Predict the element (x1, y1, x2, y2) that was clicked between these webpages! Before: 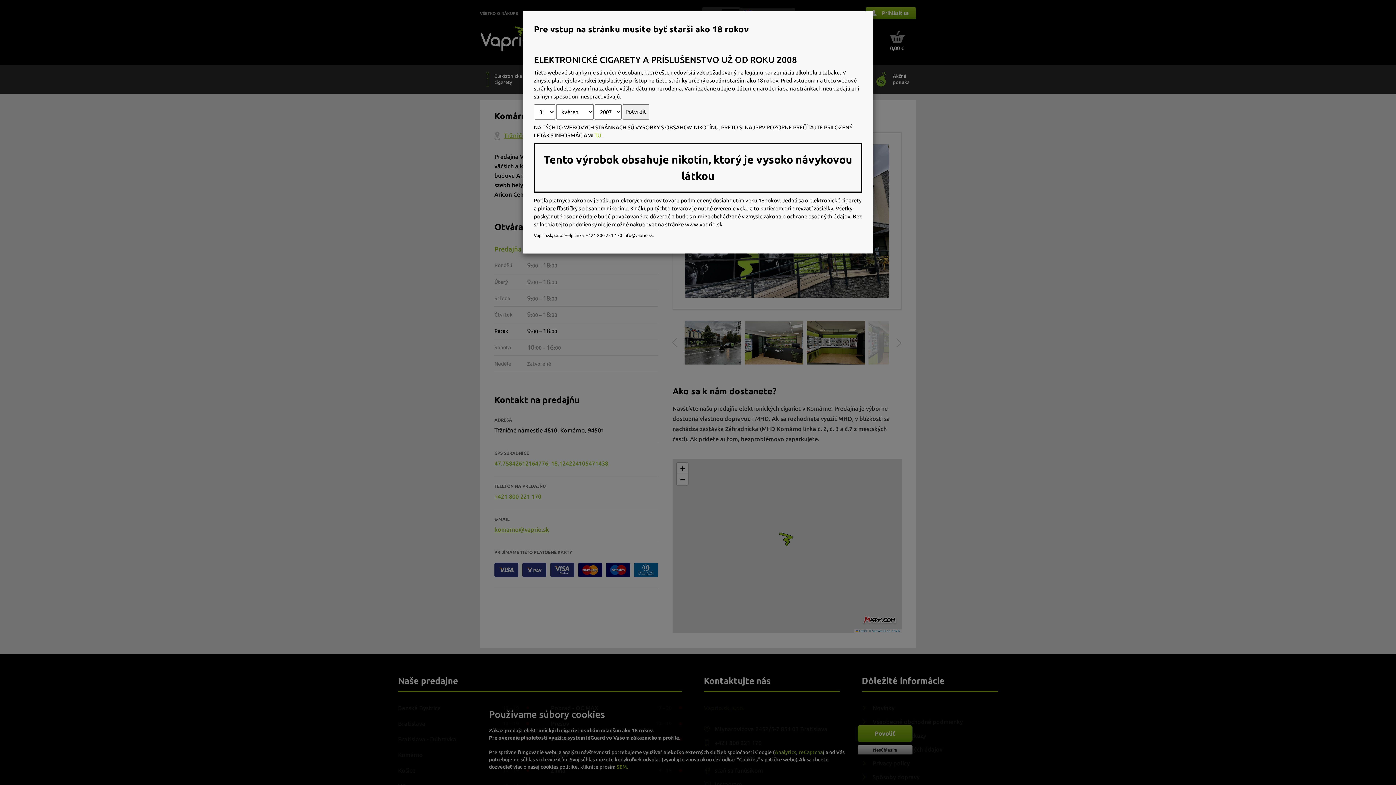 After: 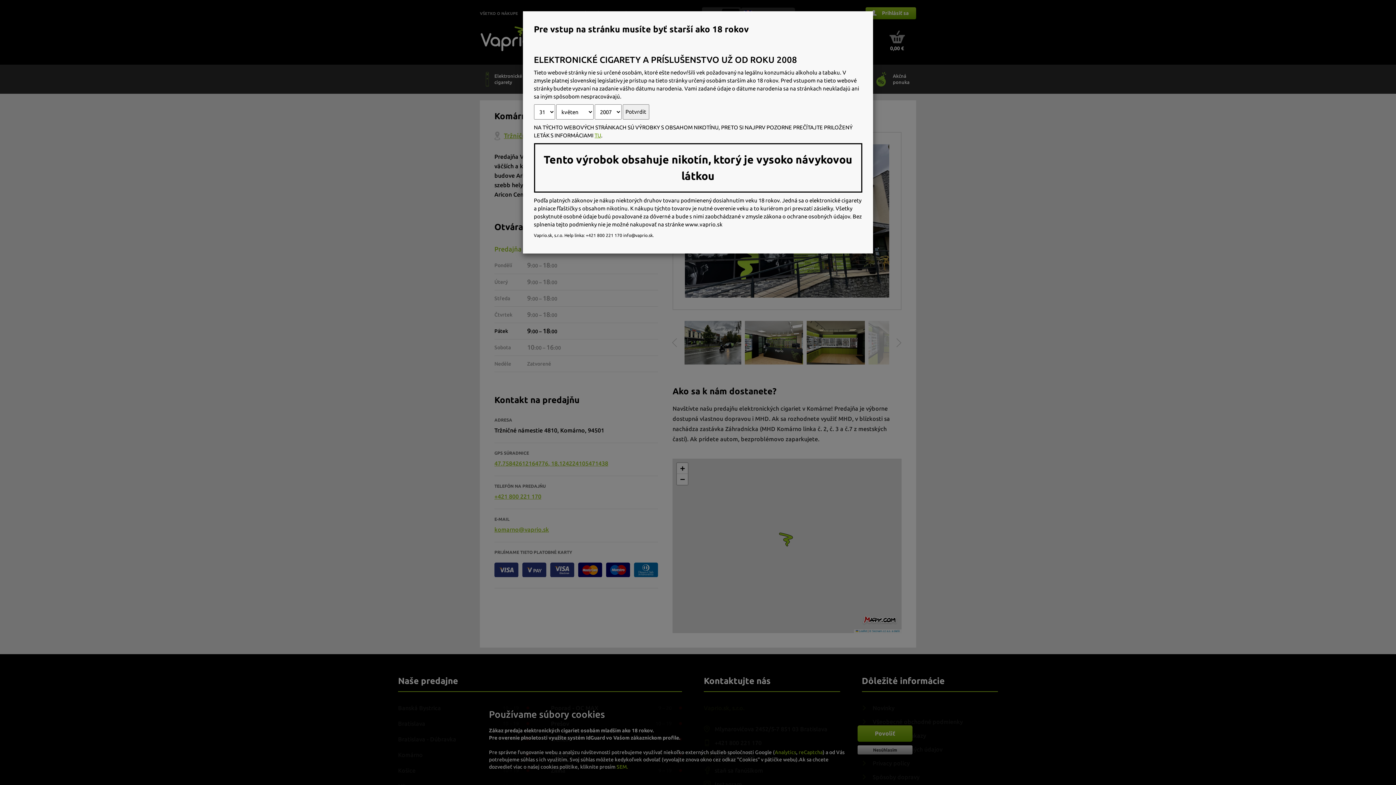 Action: bbox: (594, 132, 601, 138) label: TU